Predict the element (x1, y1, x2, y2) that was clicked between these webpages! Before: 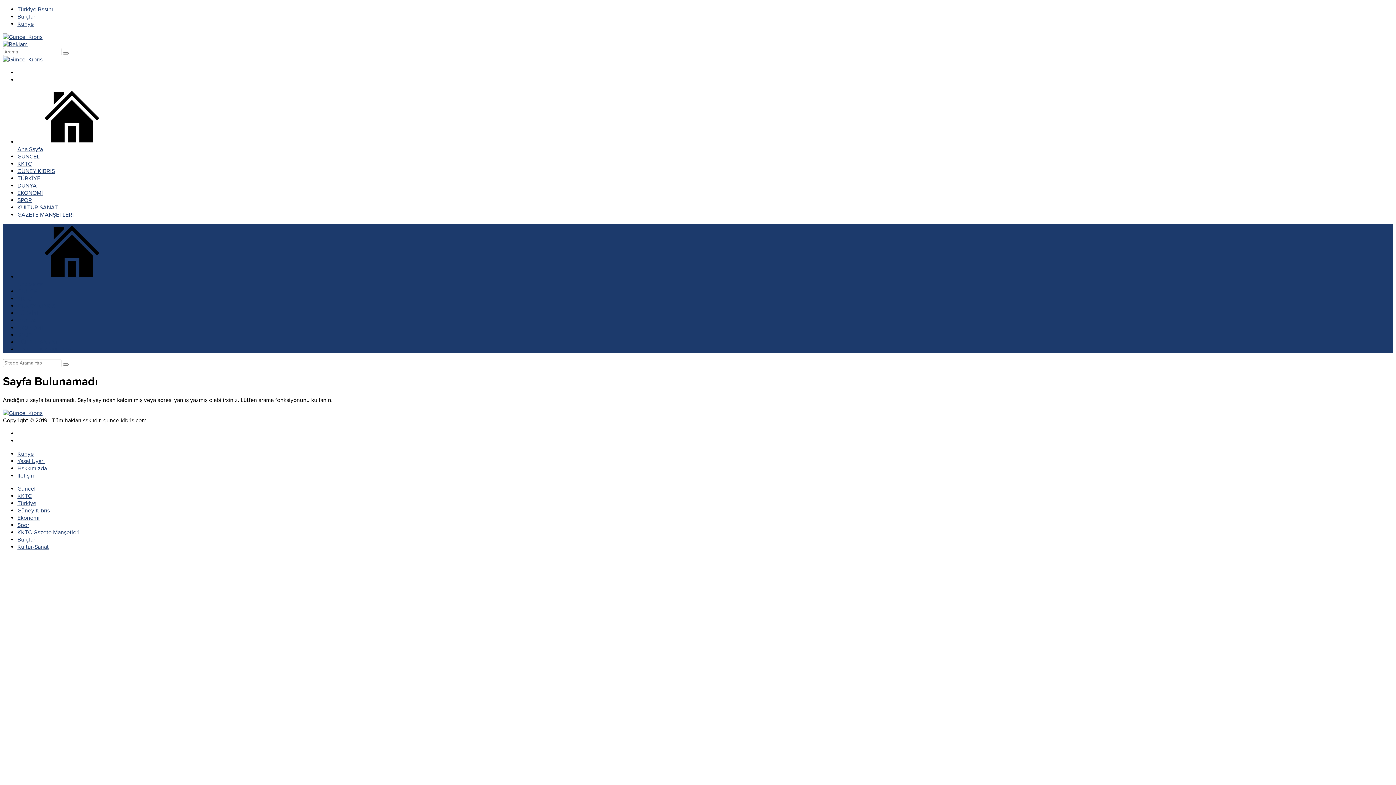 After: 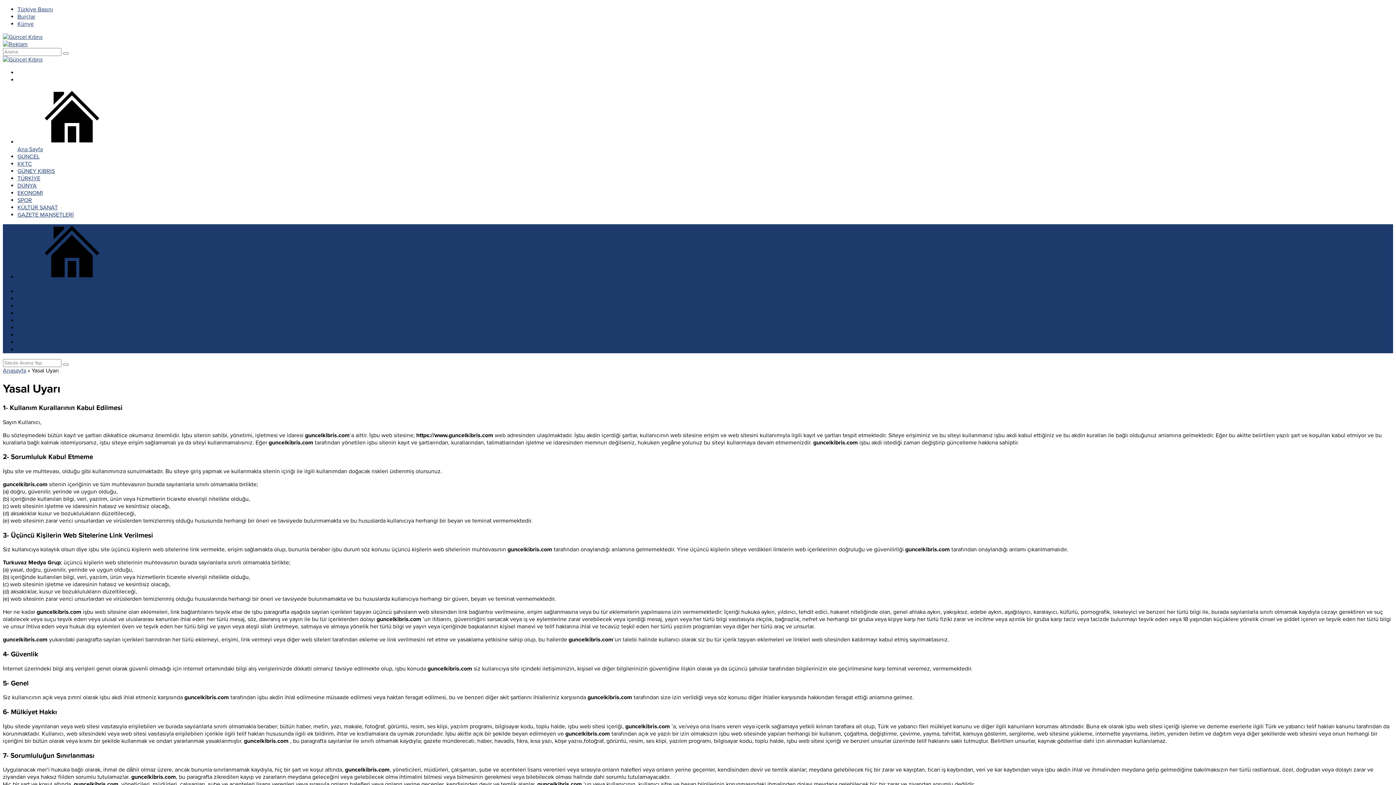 Action: bbox: (17, 457, 1393, 465) label: Yasal Uyarı